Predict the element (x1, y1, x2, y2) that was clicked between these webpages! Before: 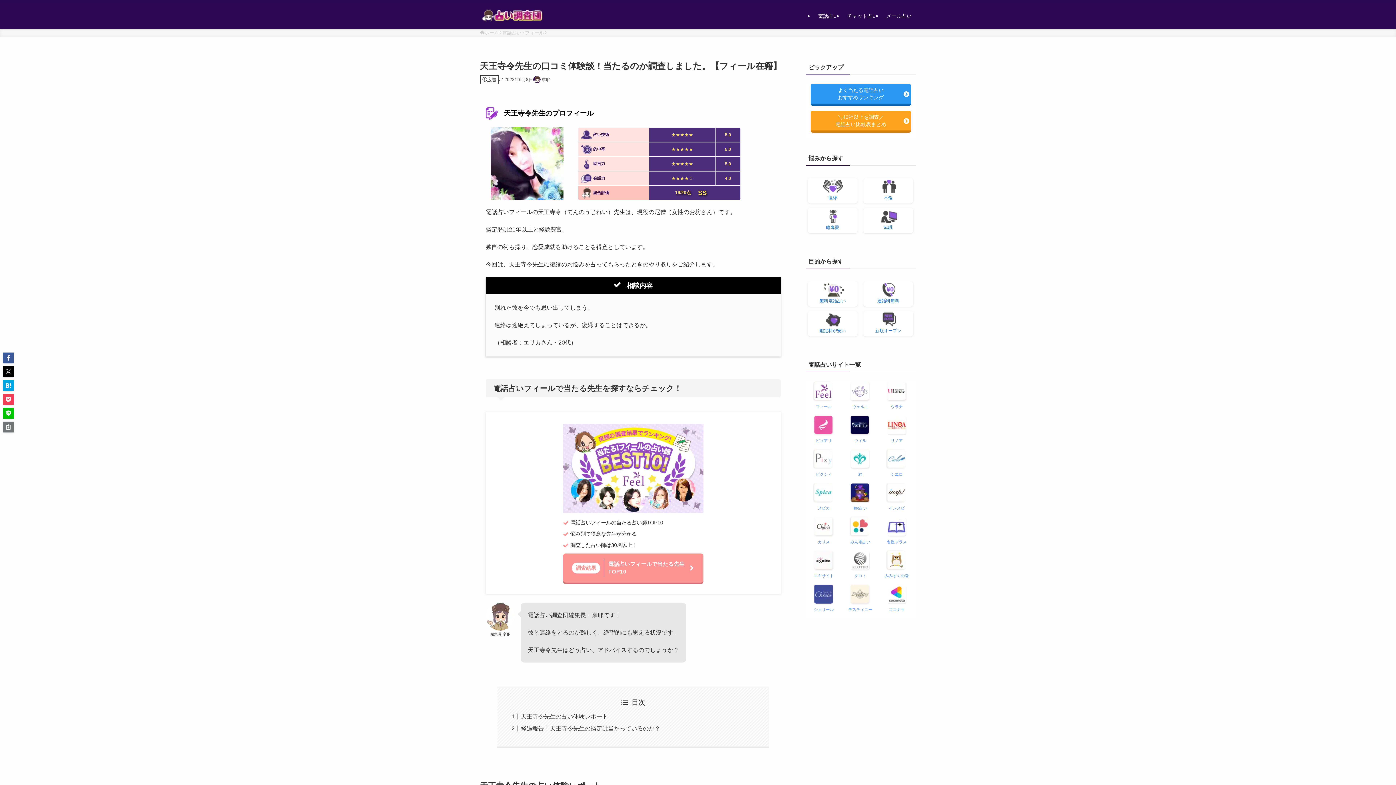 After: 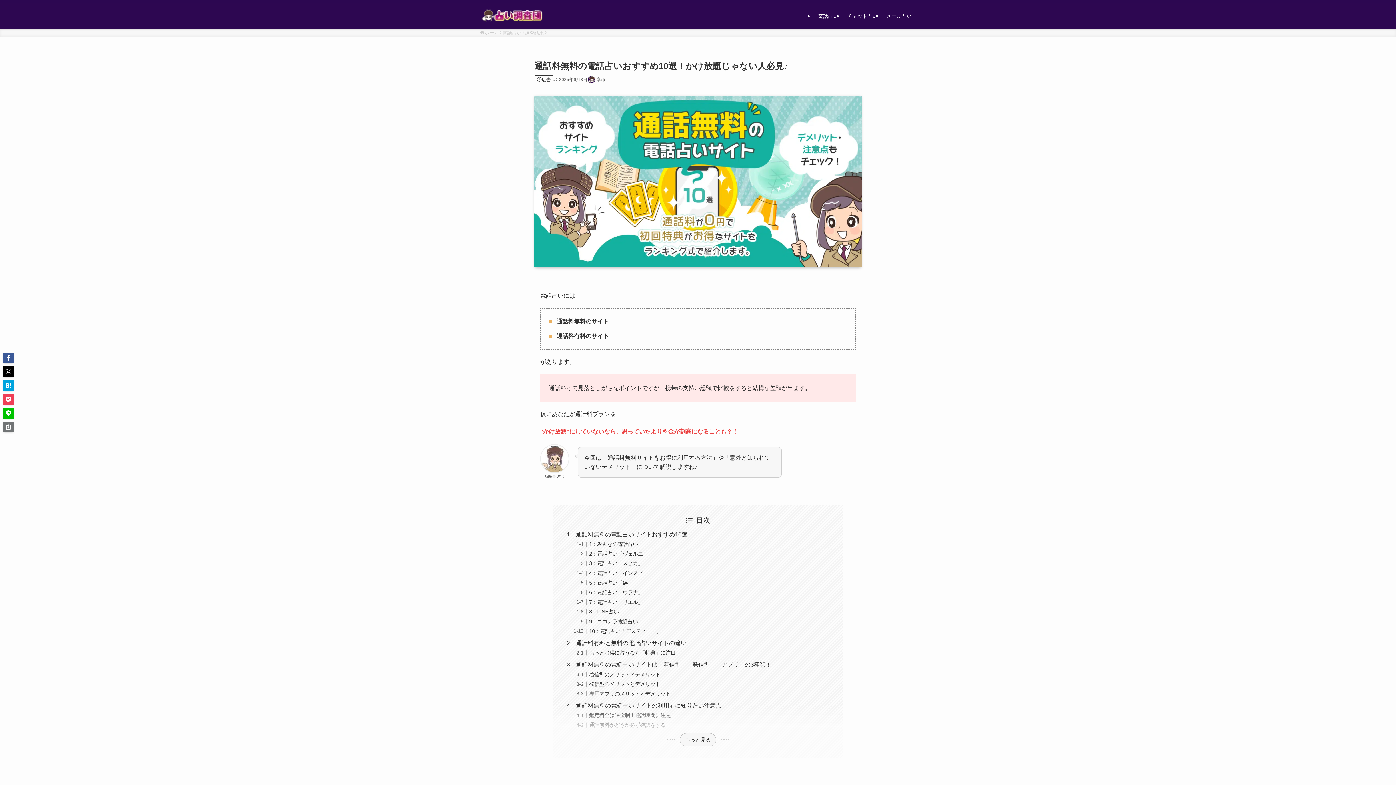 Action: label: 通話料無料 bbox: (863, 281, 913, 306)